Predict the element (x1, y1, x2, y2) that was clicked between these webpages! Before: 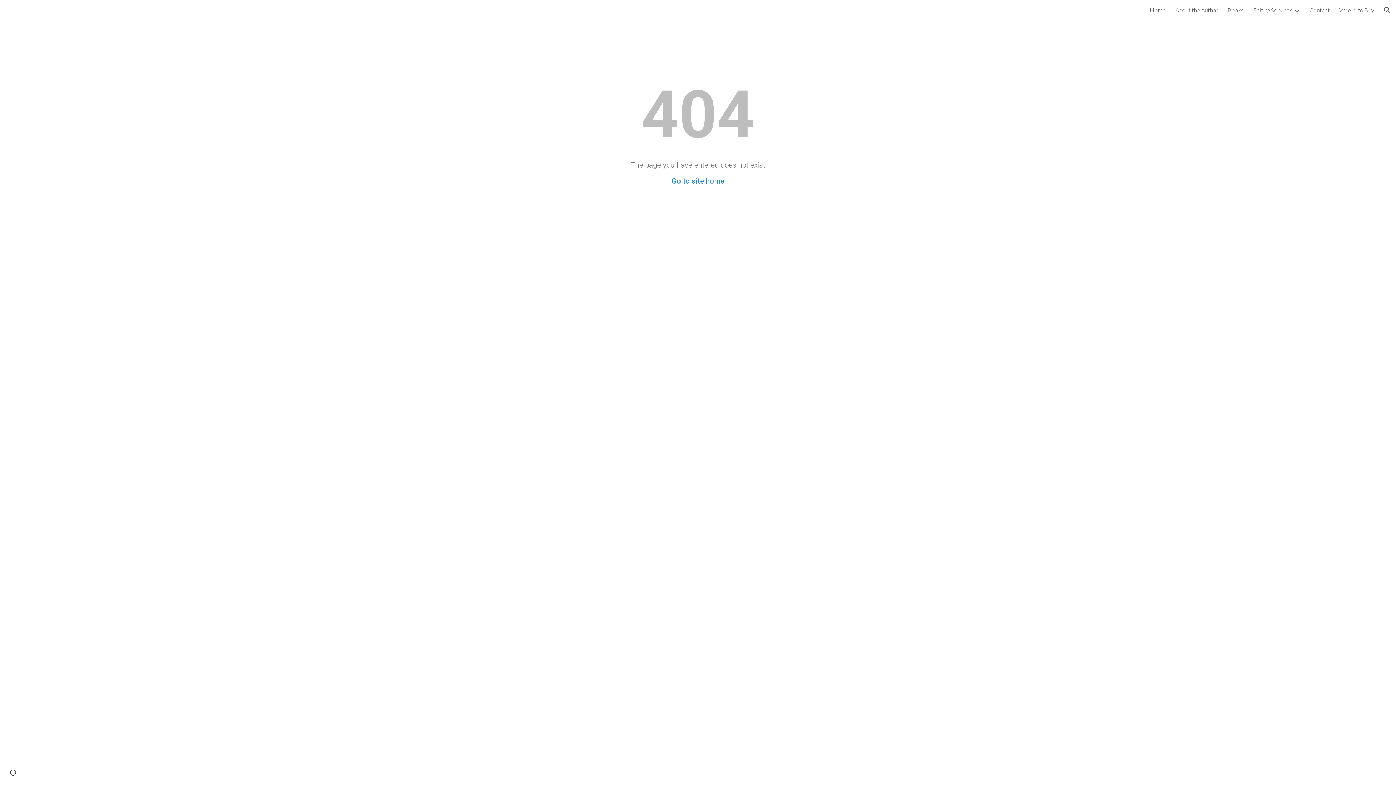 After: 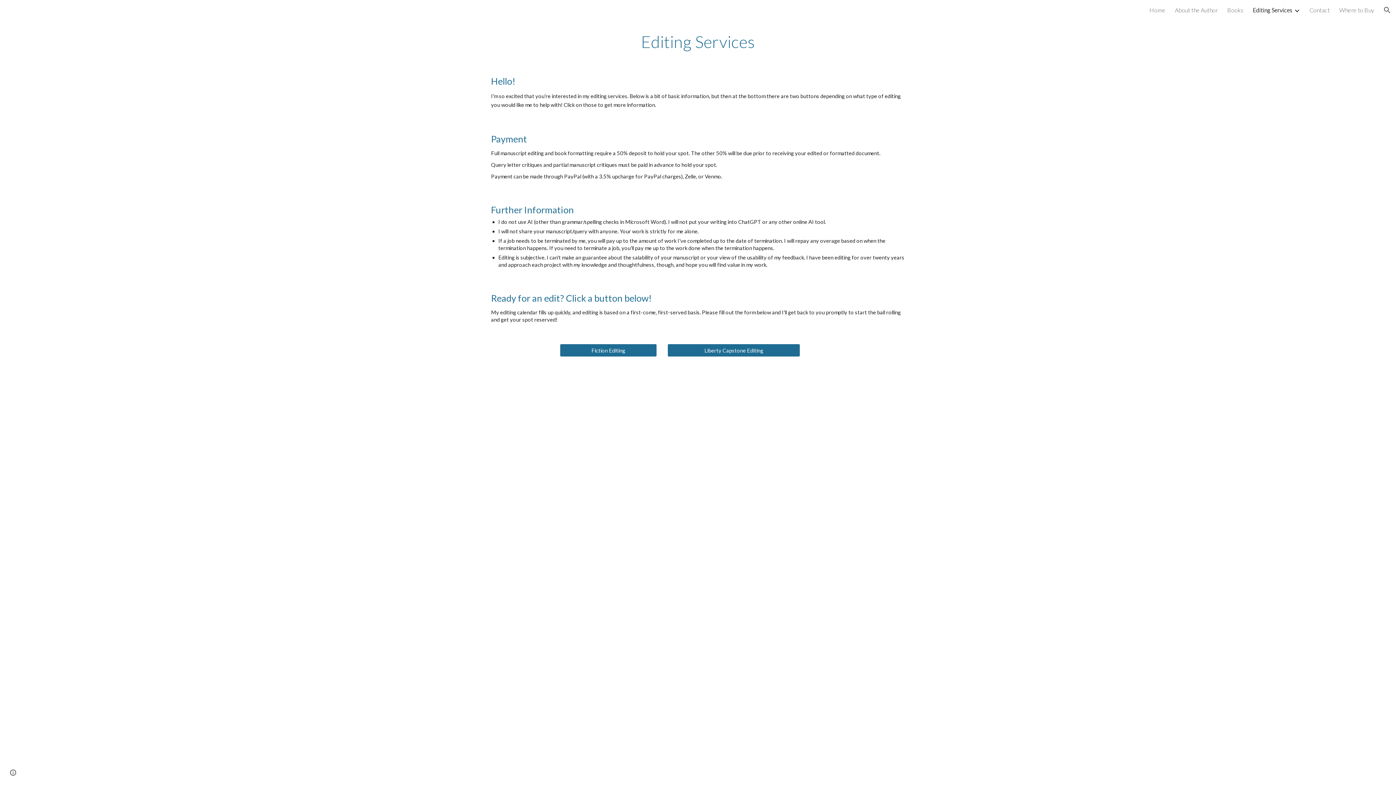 Action: bbox: (1253, 6, 1292, 13) label: Editing Services